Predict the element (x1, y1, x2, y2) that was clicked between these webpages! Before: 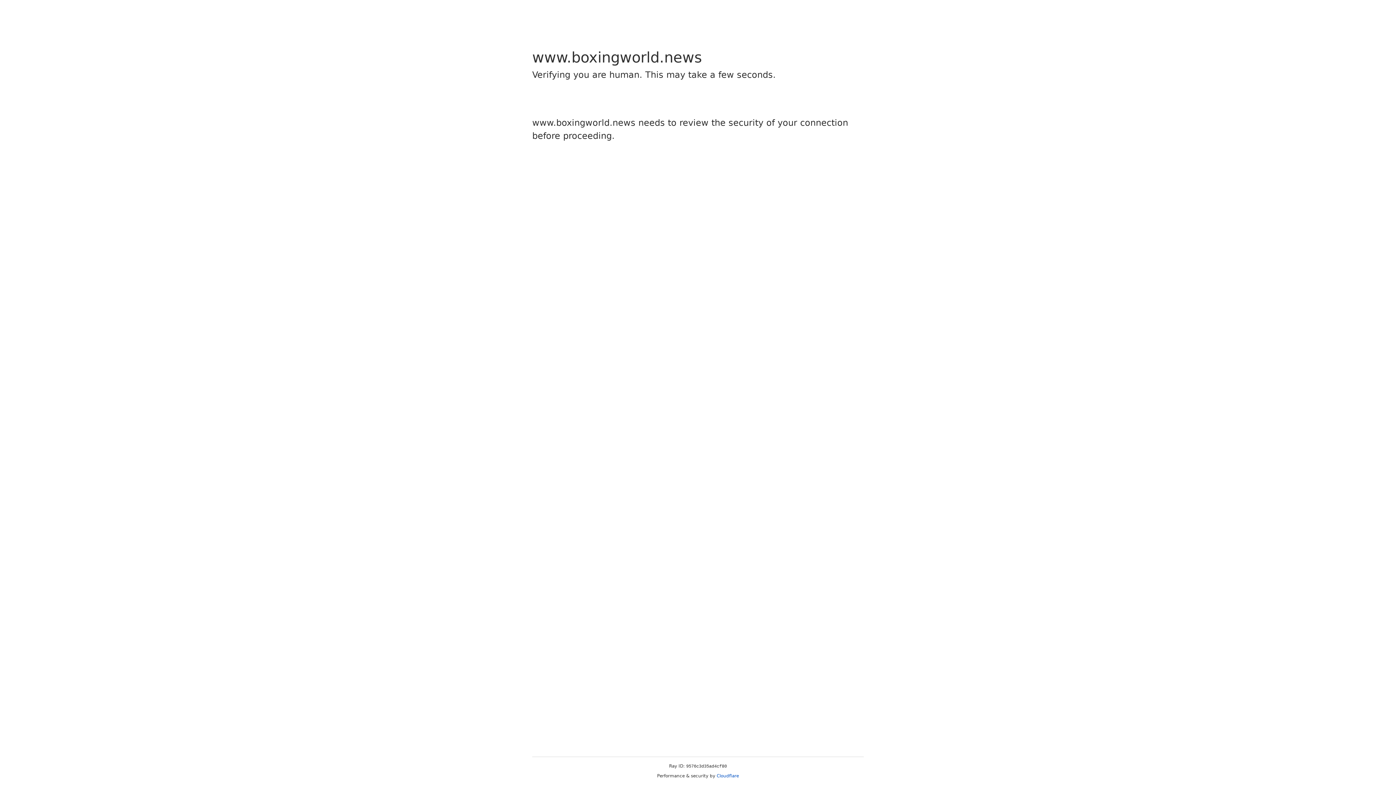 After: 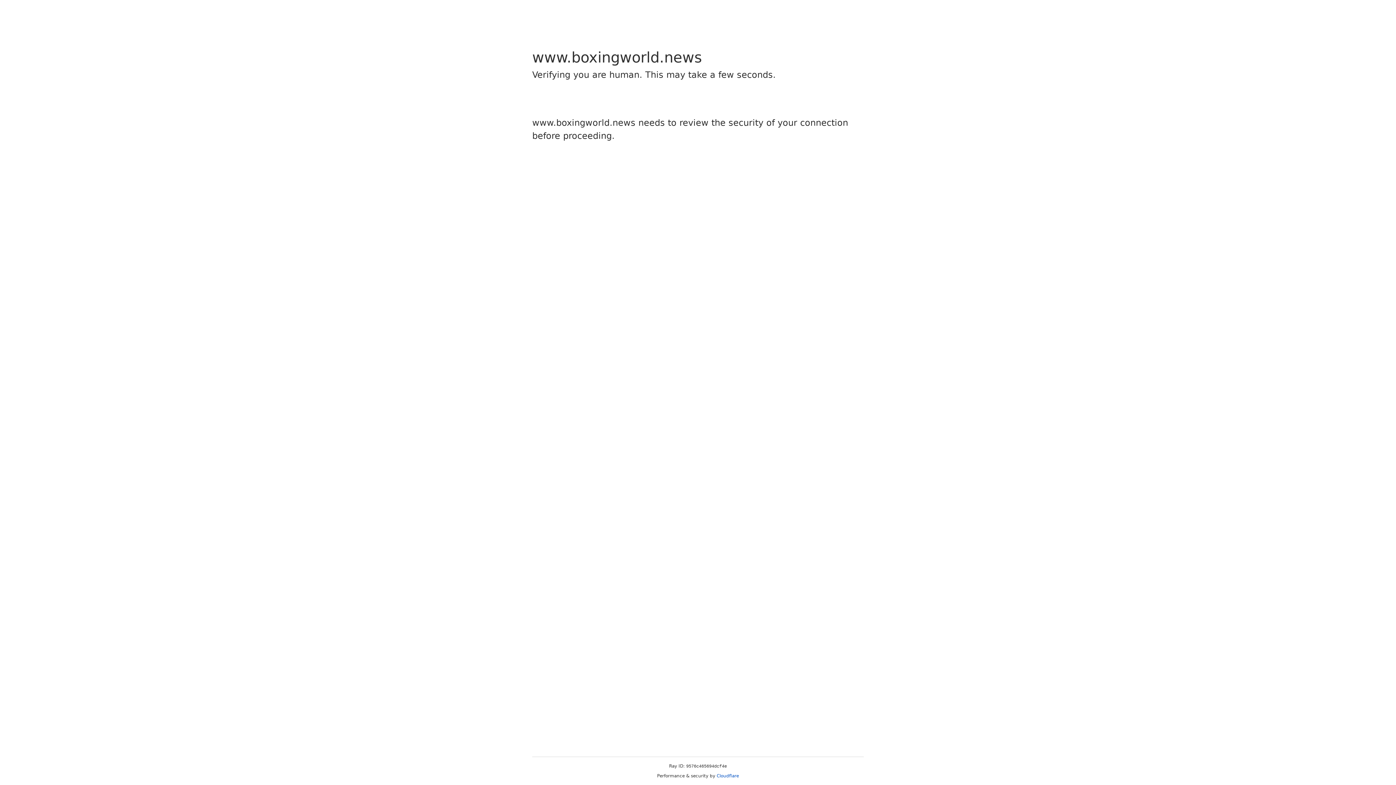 Action: bbox: (716, 773, 739, 778) label: Cloudflare